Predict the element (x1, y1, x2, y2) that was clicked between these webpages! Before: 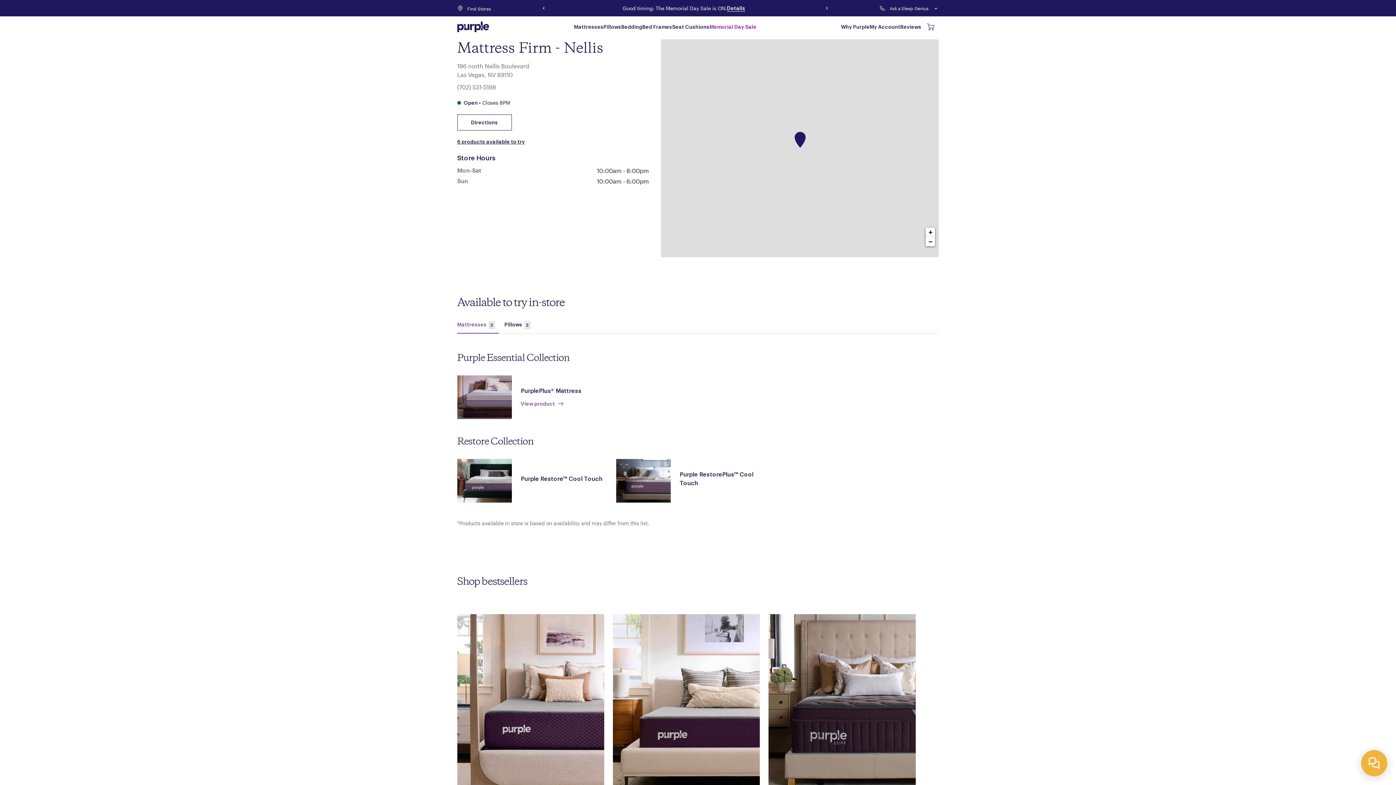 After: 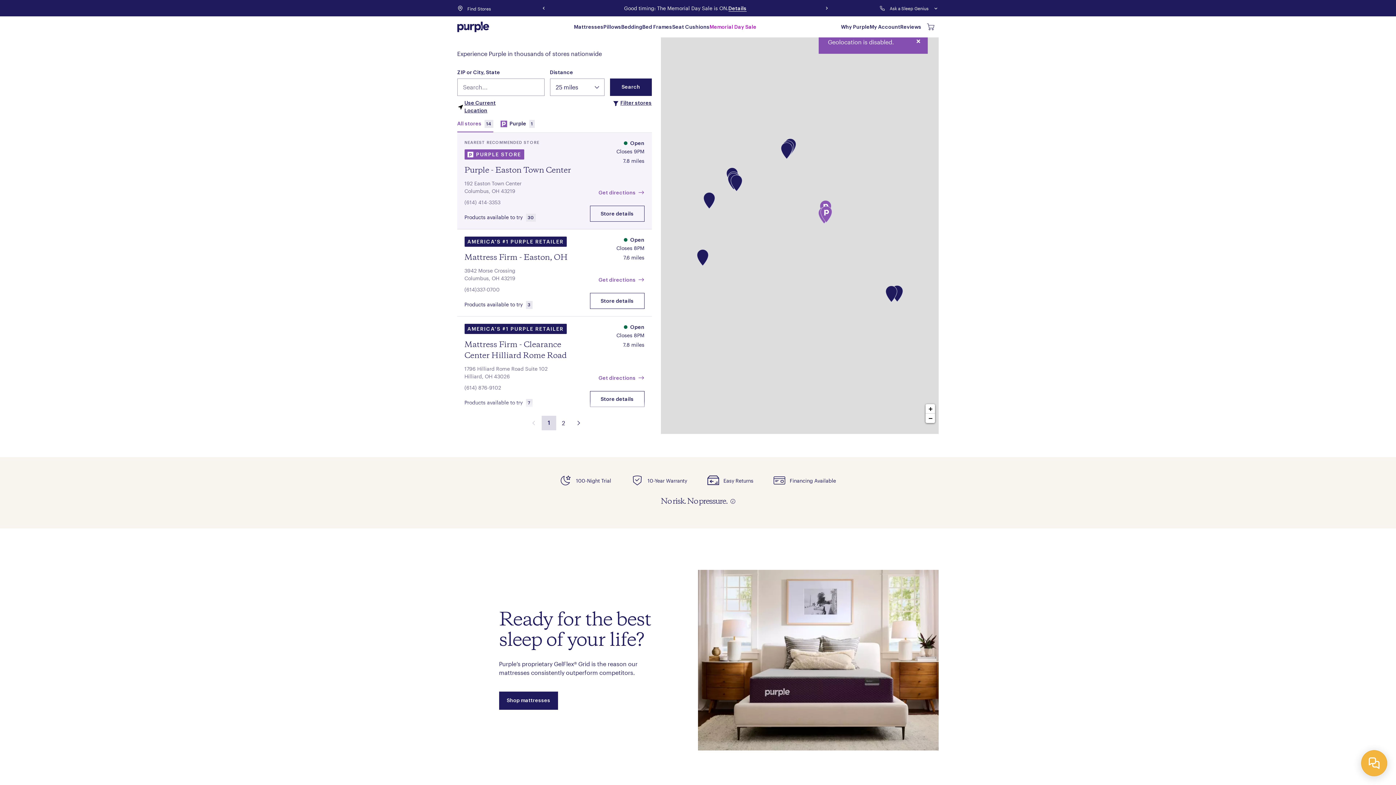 Action: bbox: (457, 5, 467, 11) label: Find Stores